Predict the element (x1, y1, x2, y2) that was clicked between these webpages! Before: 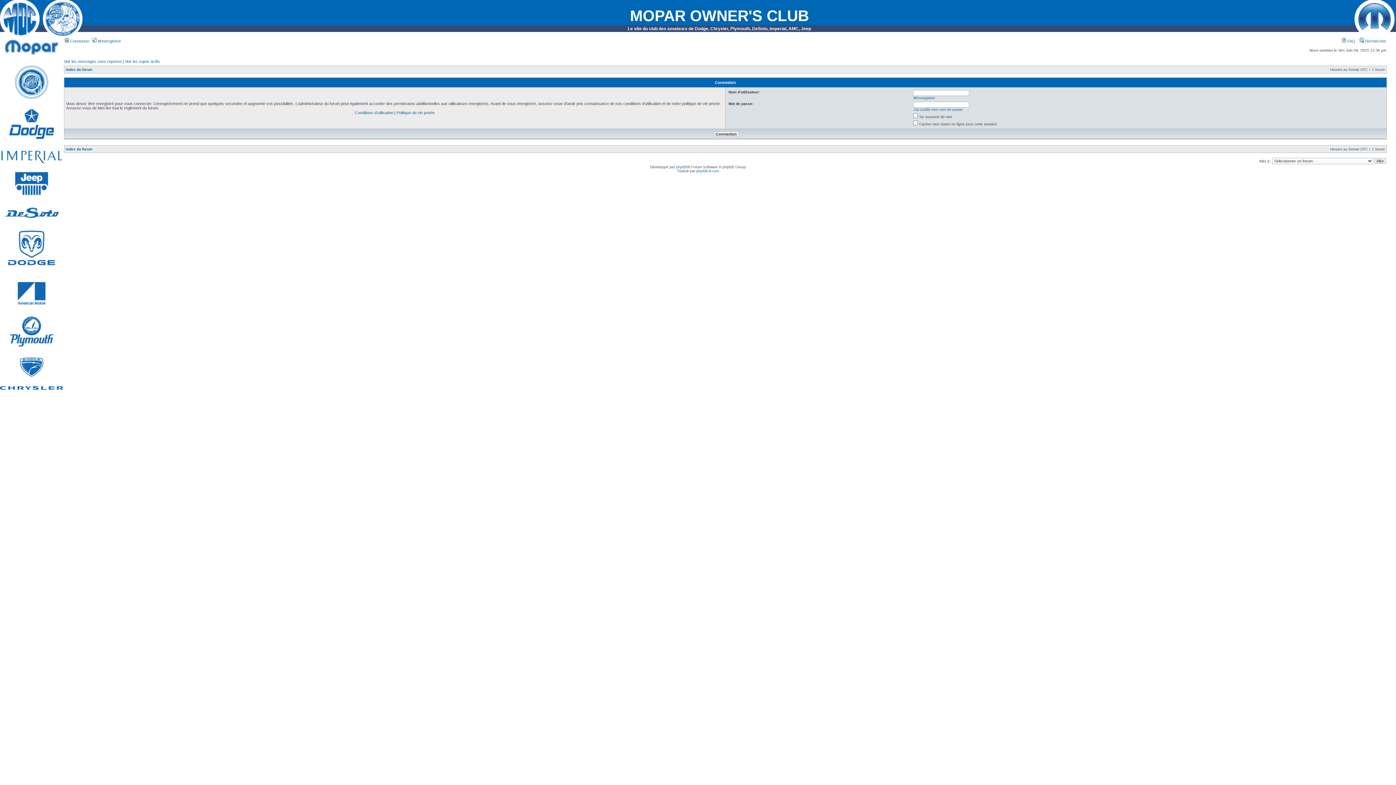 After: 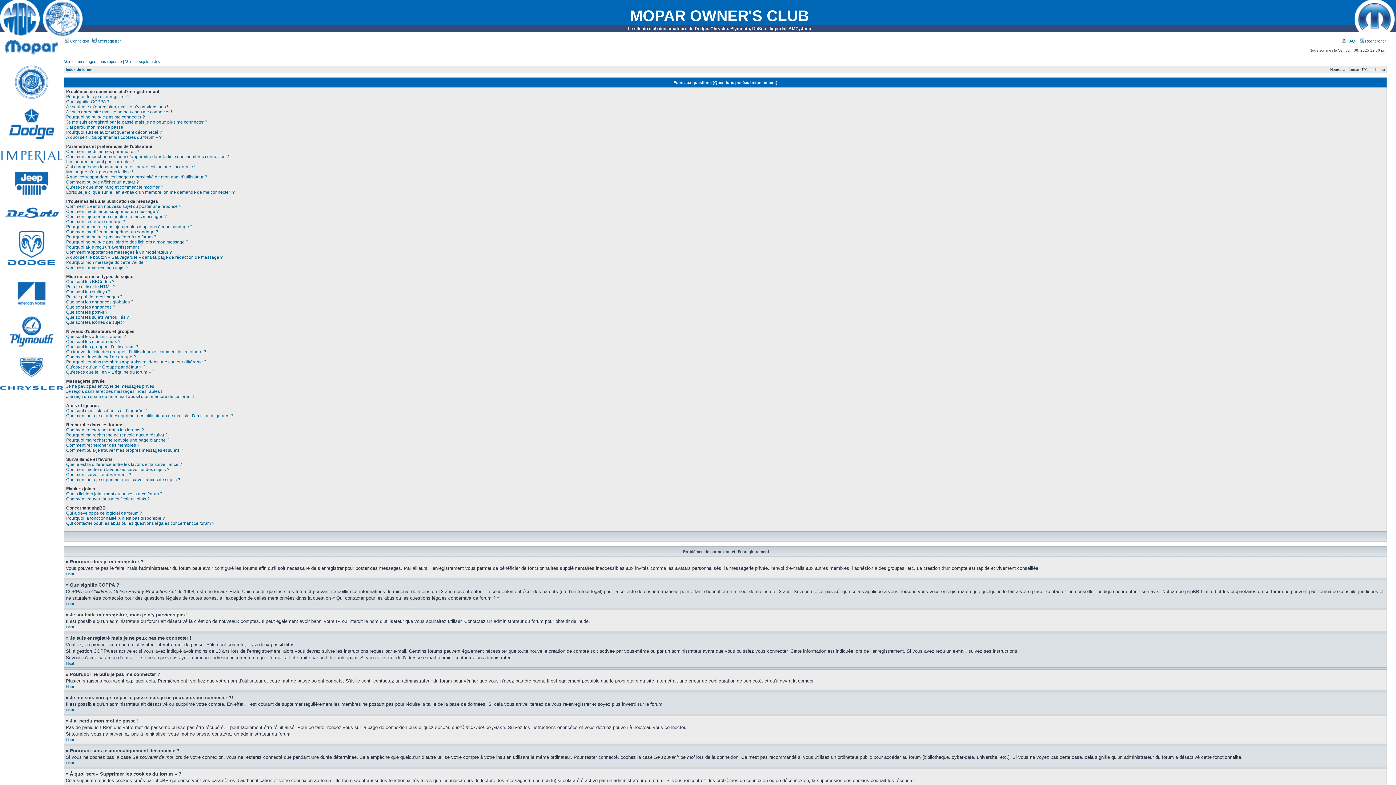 Action: bbox: (1342, 38, 1355, 43) label:  FAQ